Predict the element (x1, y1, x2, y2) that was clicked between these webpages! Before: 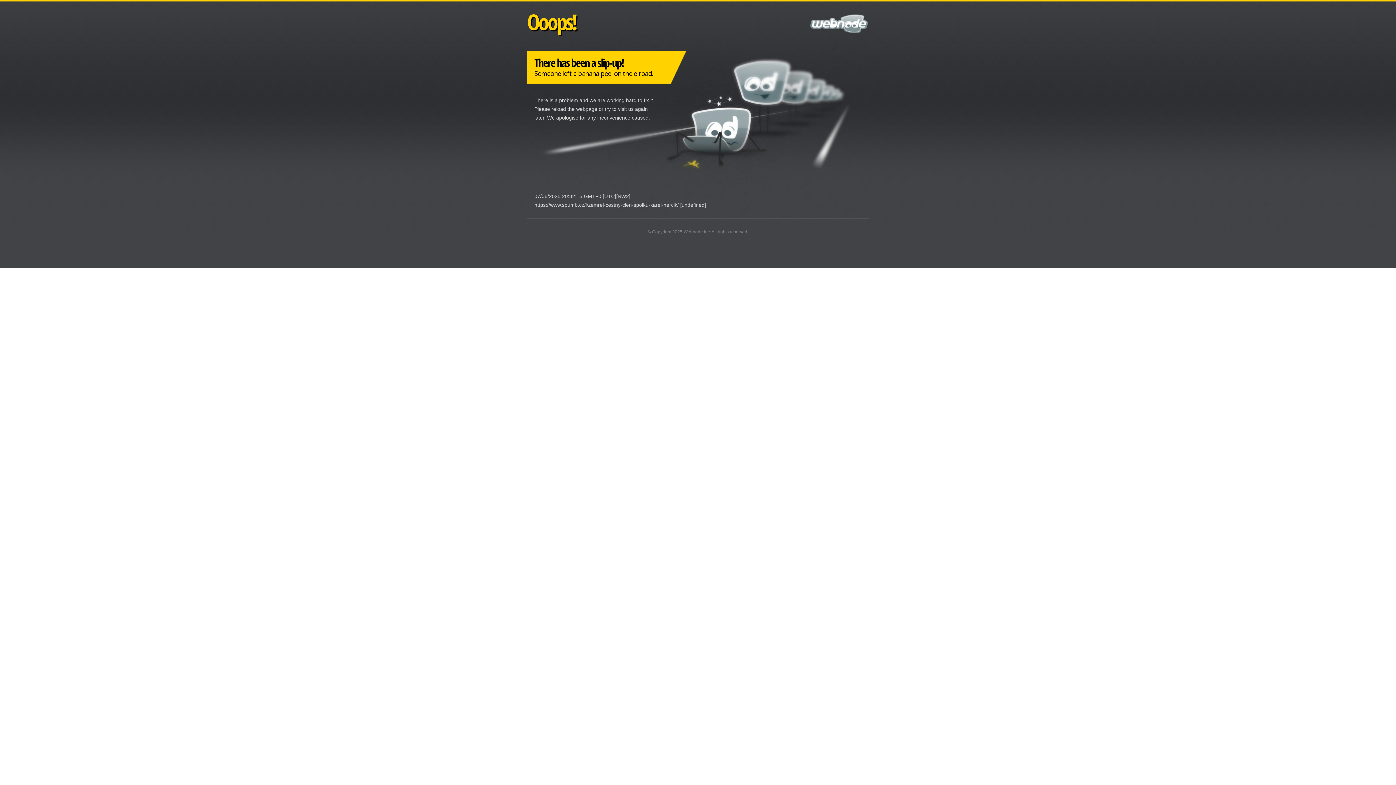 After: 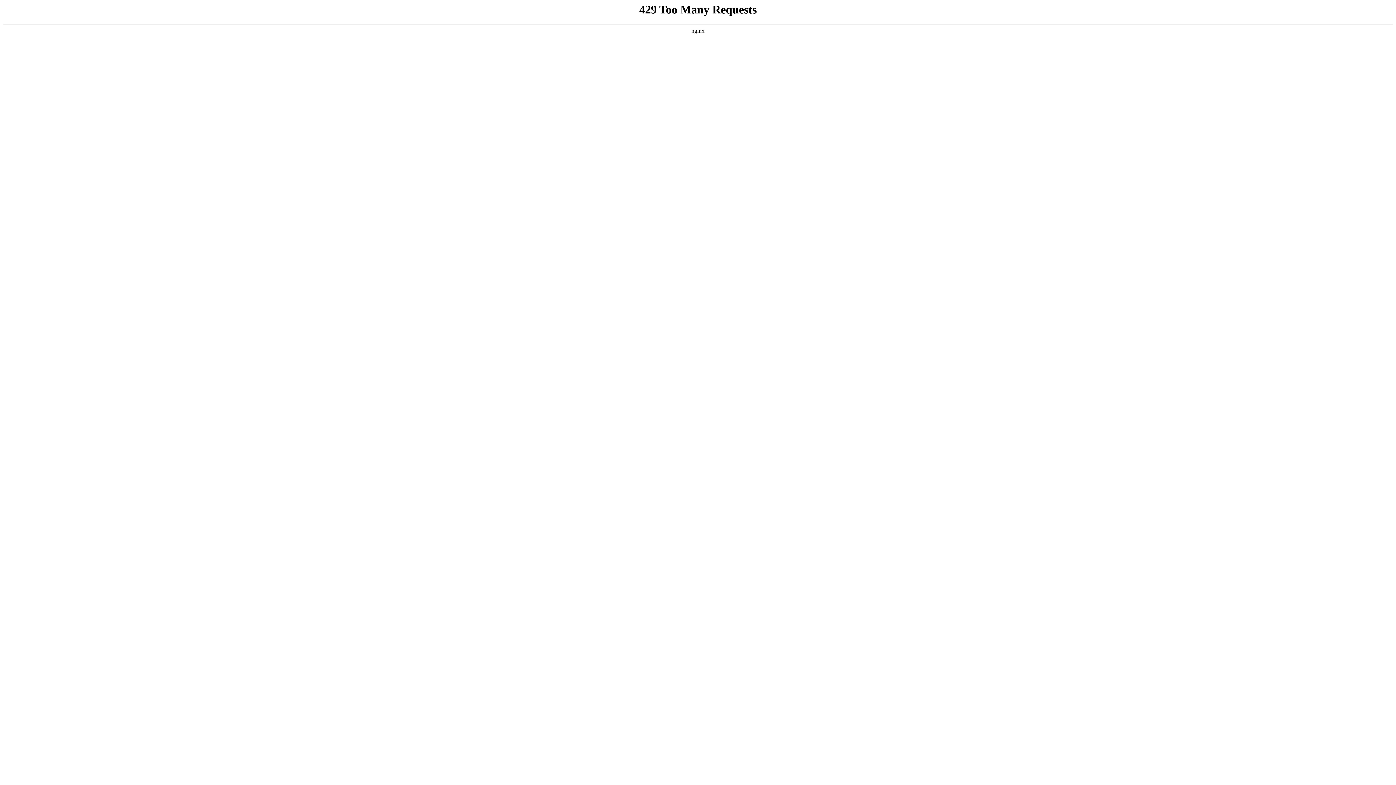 Action: label: Webnode Inc bbox: (683, 229, 710, 234)